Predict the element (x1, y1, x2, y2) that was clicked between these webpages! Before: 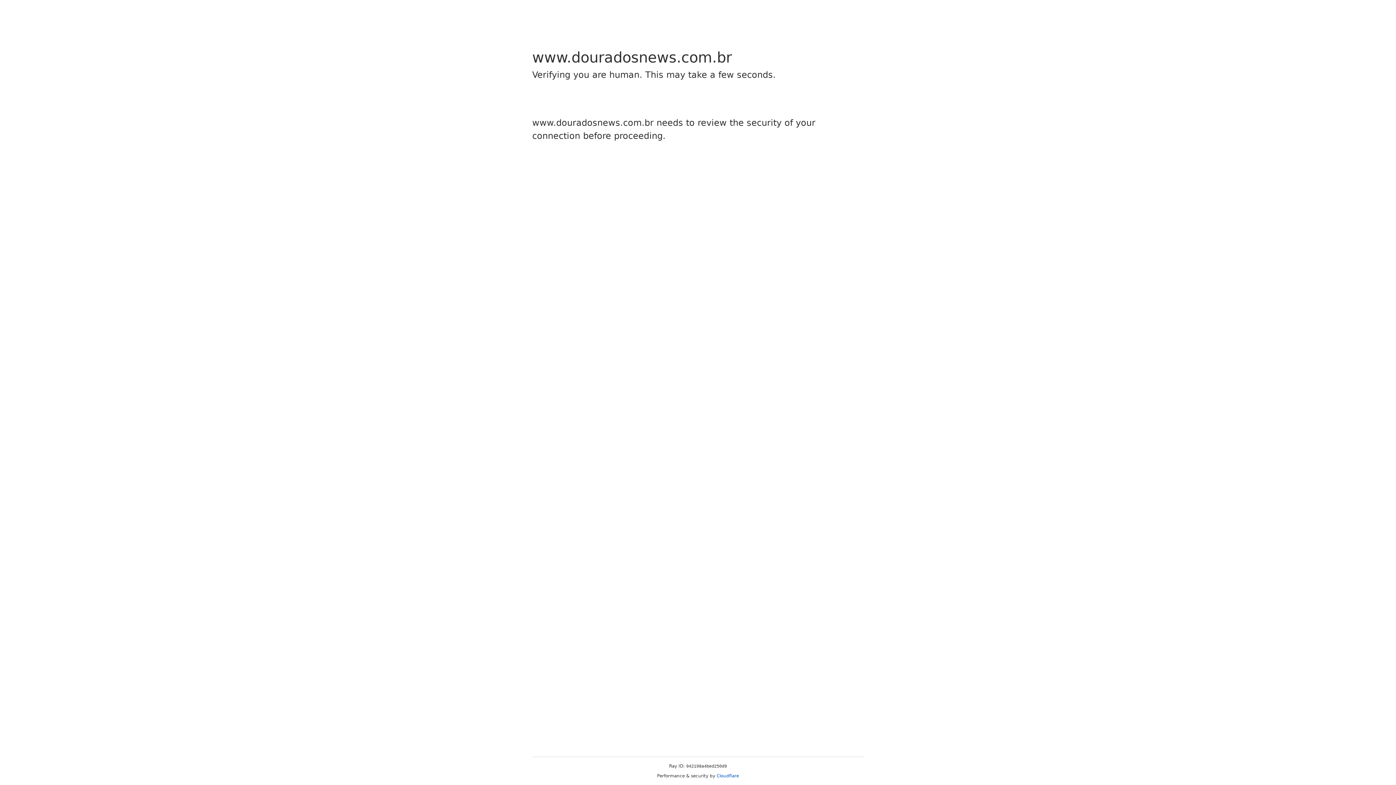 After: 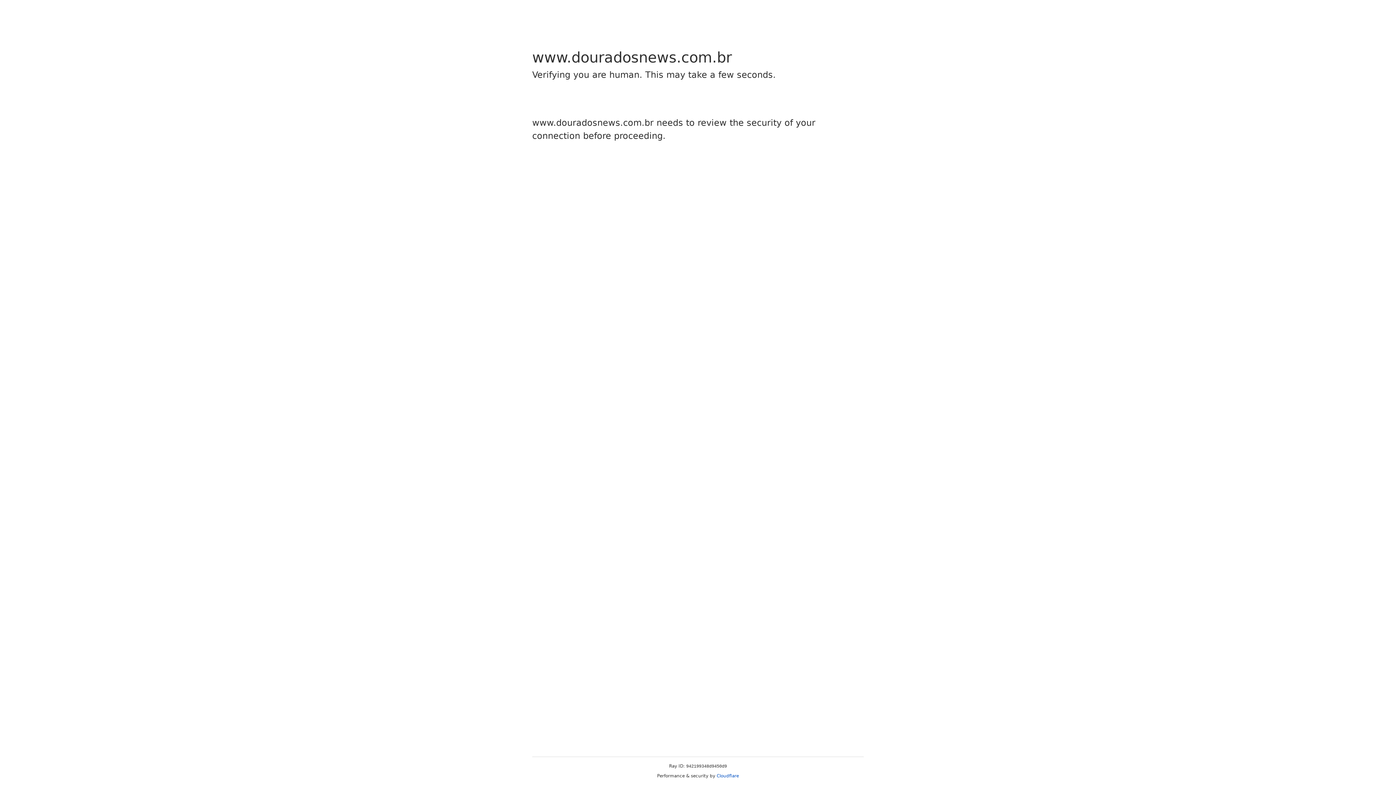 Action: bbox: (716, 773, 739, 778) label: Cloudflare